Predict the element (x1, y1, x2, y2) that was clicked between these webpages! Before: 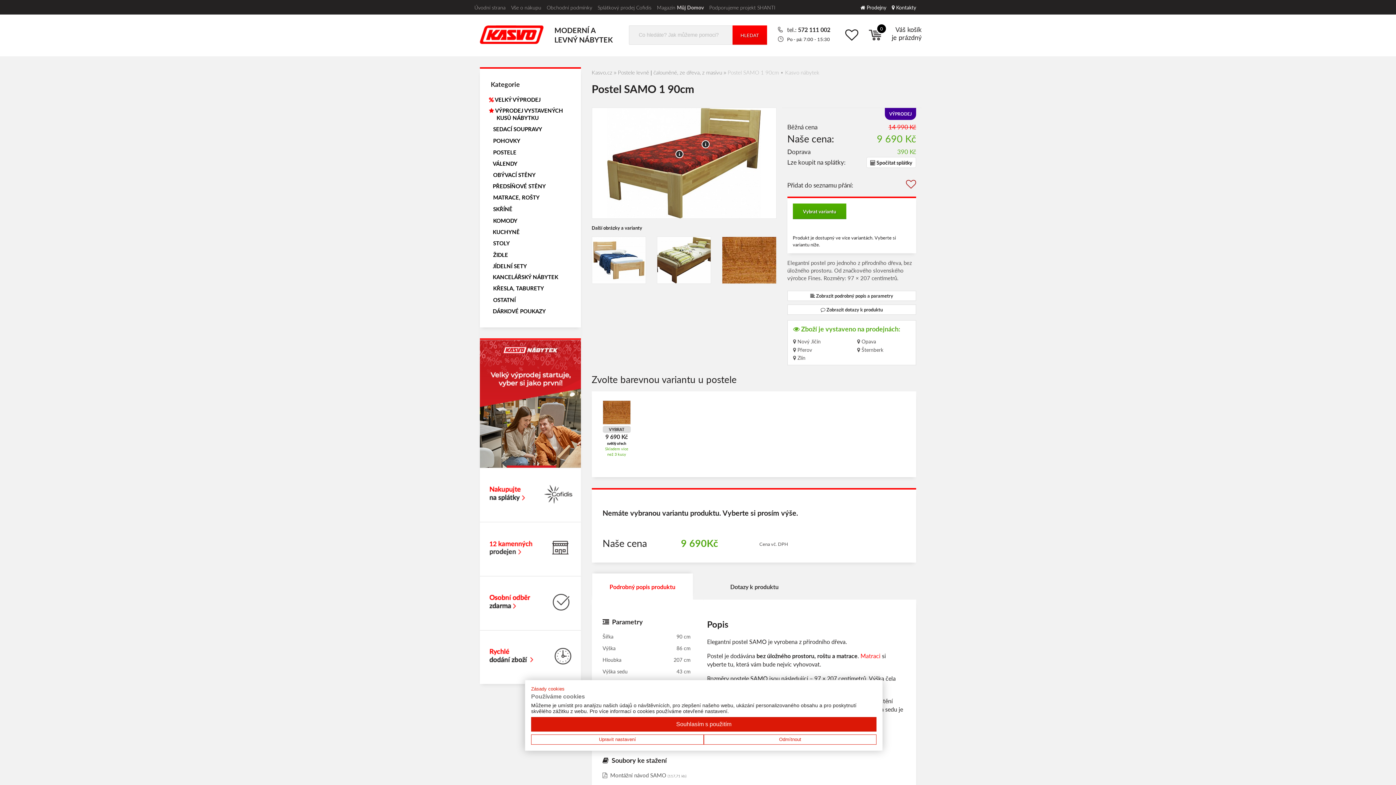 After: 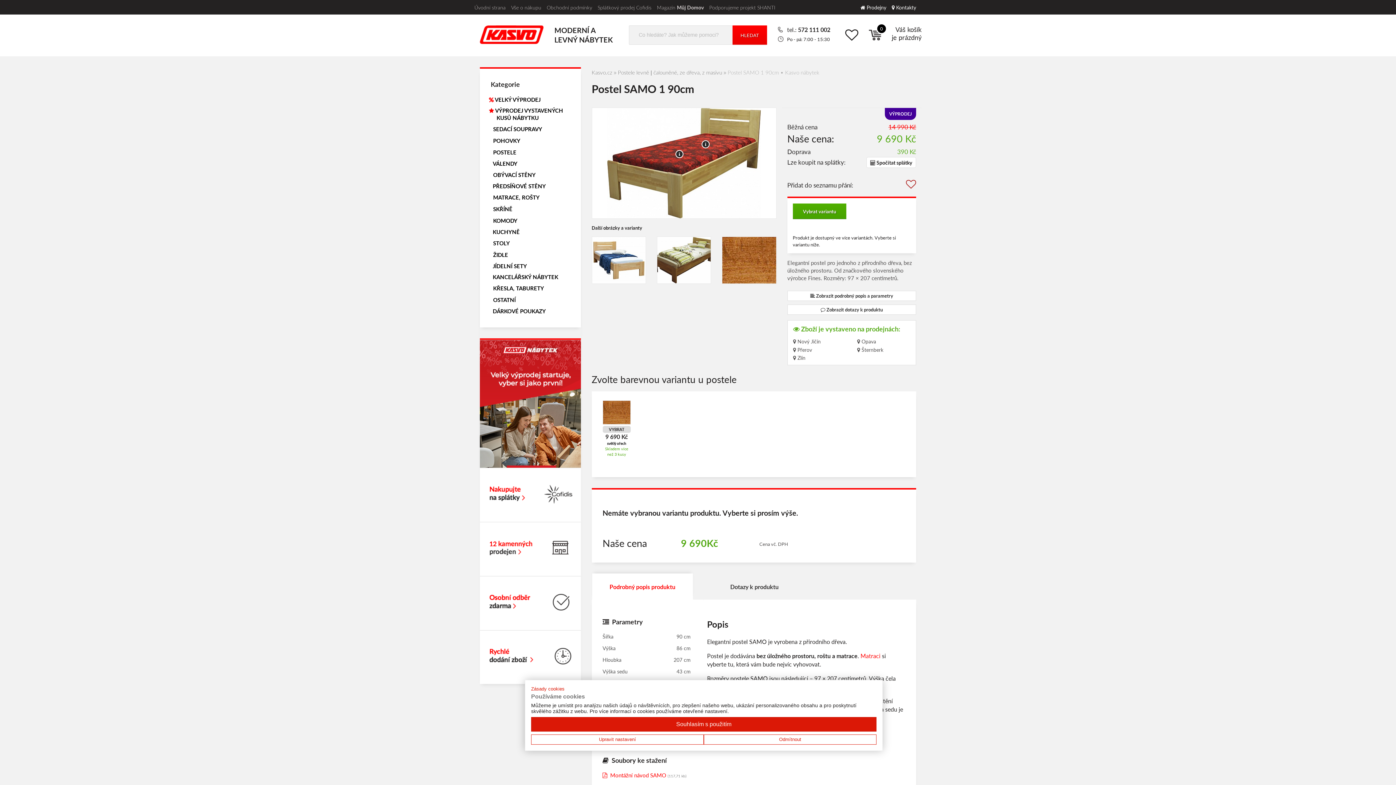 Action: label:   Montážní návod SAMO (117,71 kb) bbox: (602, 771, 686, 779)